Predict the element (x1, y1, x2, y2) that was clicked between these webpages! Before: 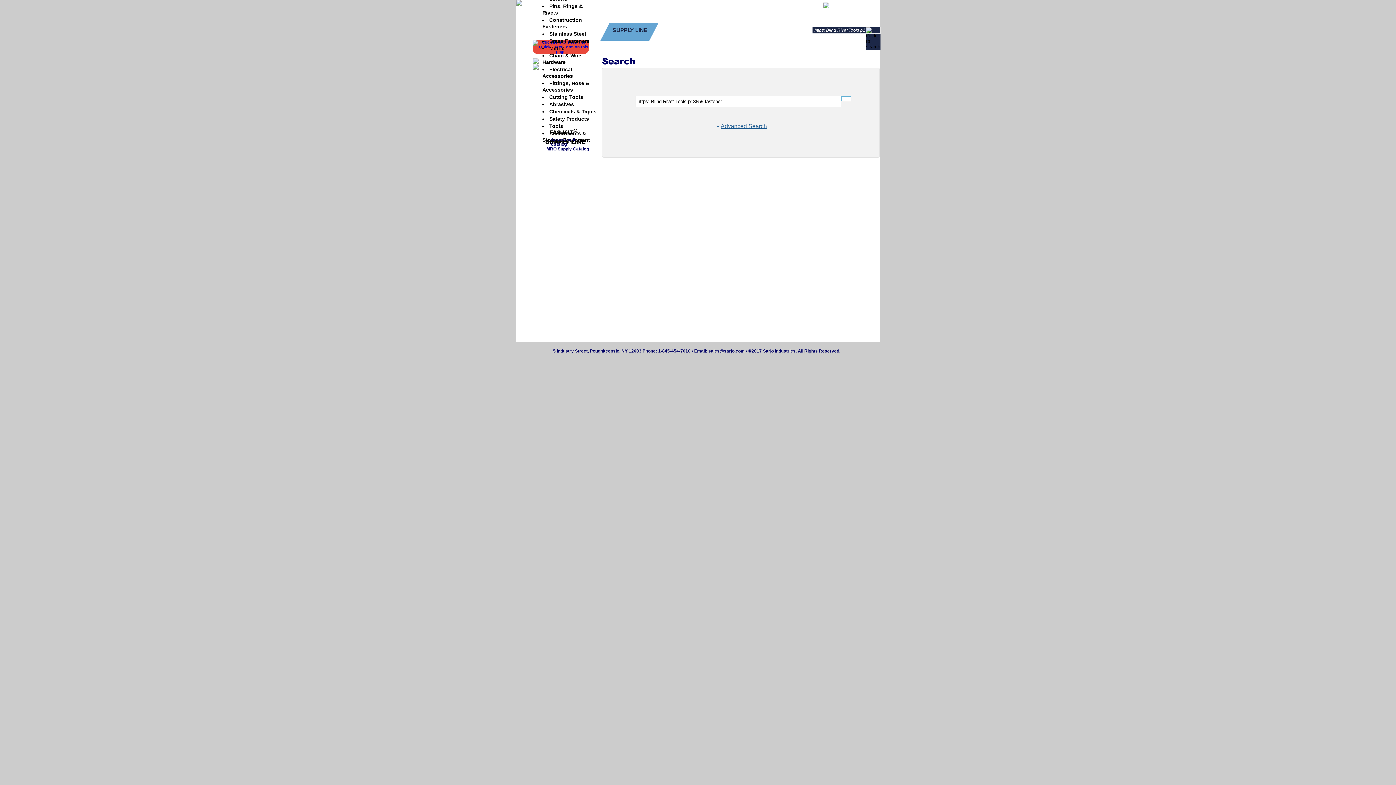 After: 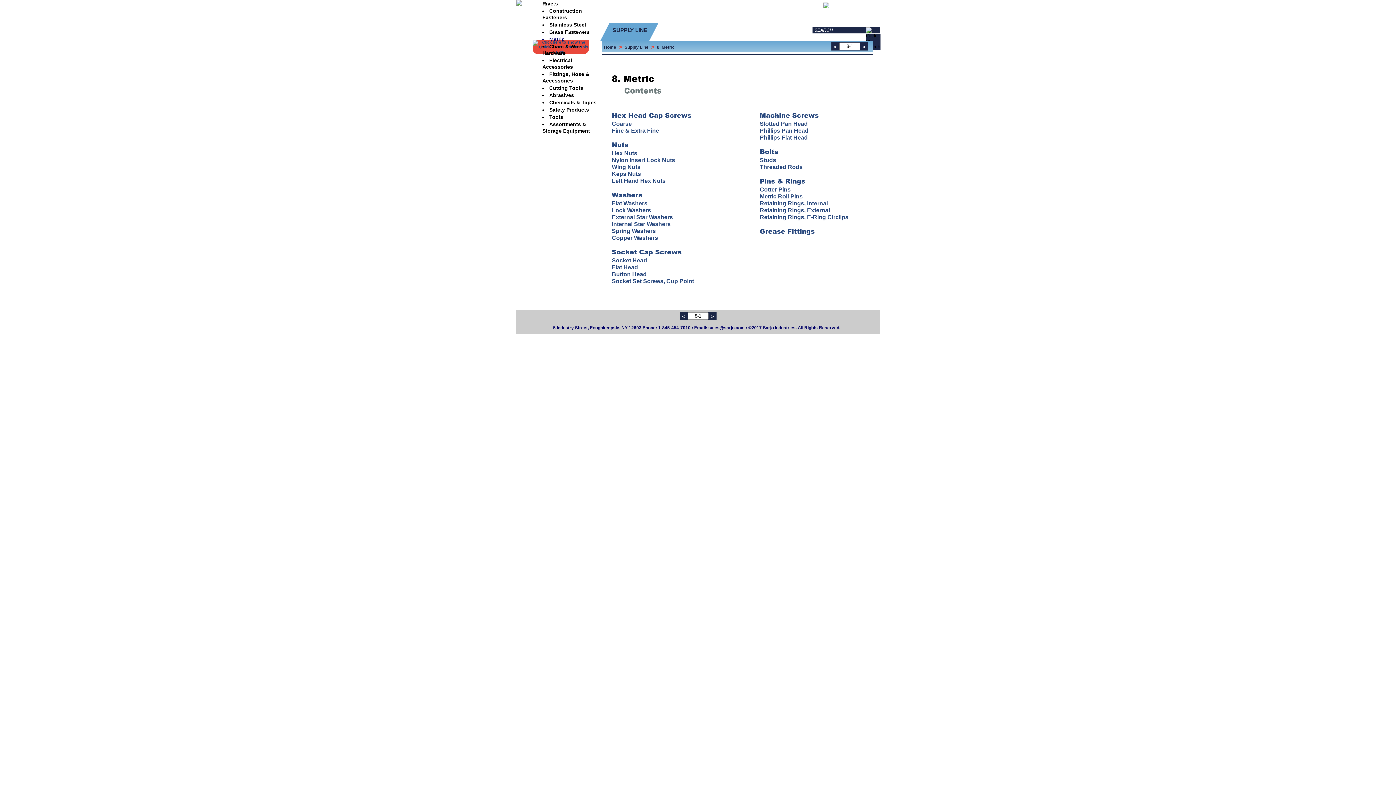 Action: label: Metric bbox: (549, 45, 564, 51)